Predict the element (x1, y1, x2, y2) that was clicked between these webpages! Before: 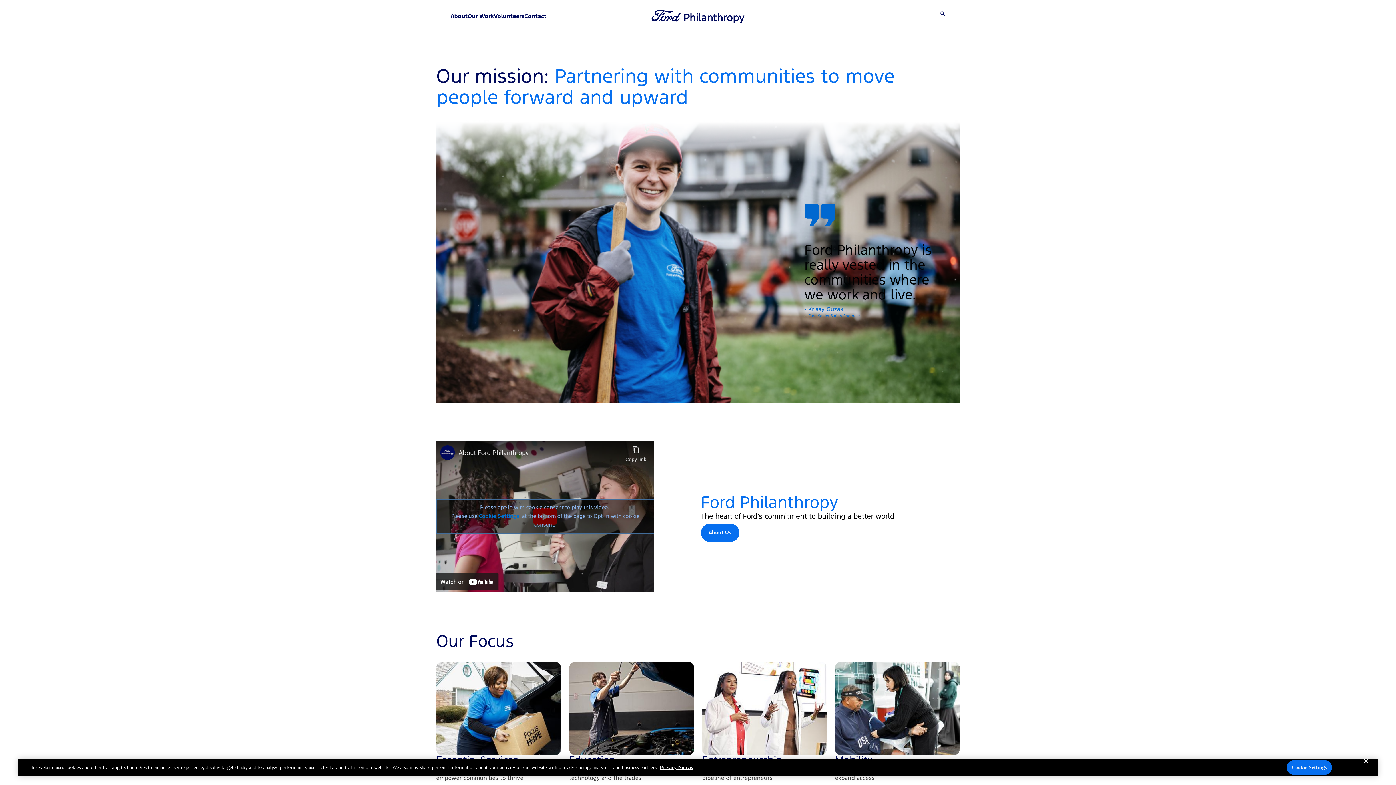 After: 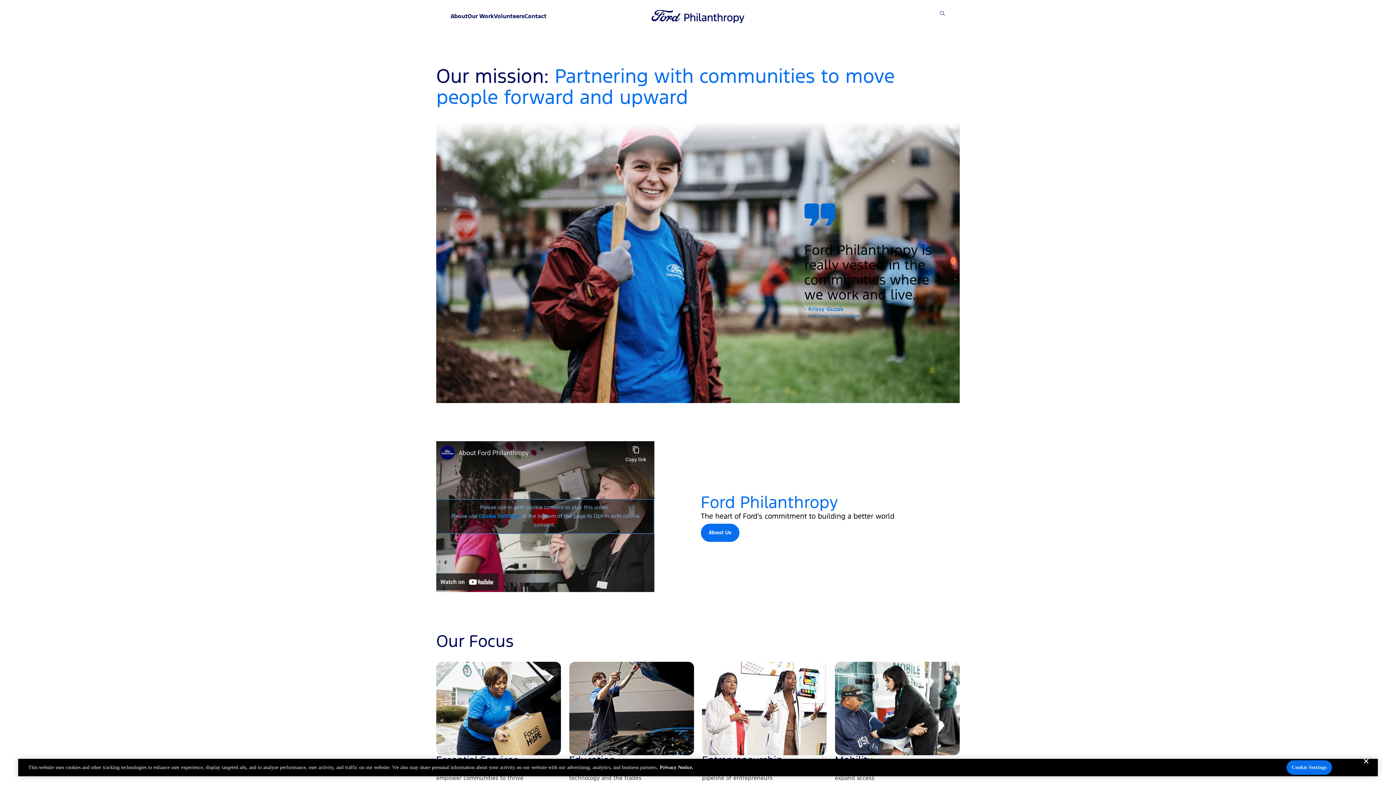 Action: bbox: (660, 765, 693, 770) label: More information about your privacy, opens in a new tab